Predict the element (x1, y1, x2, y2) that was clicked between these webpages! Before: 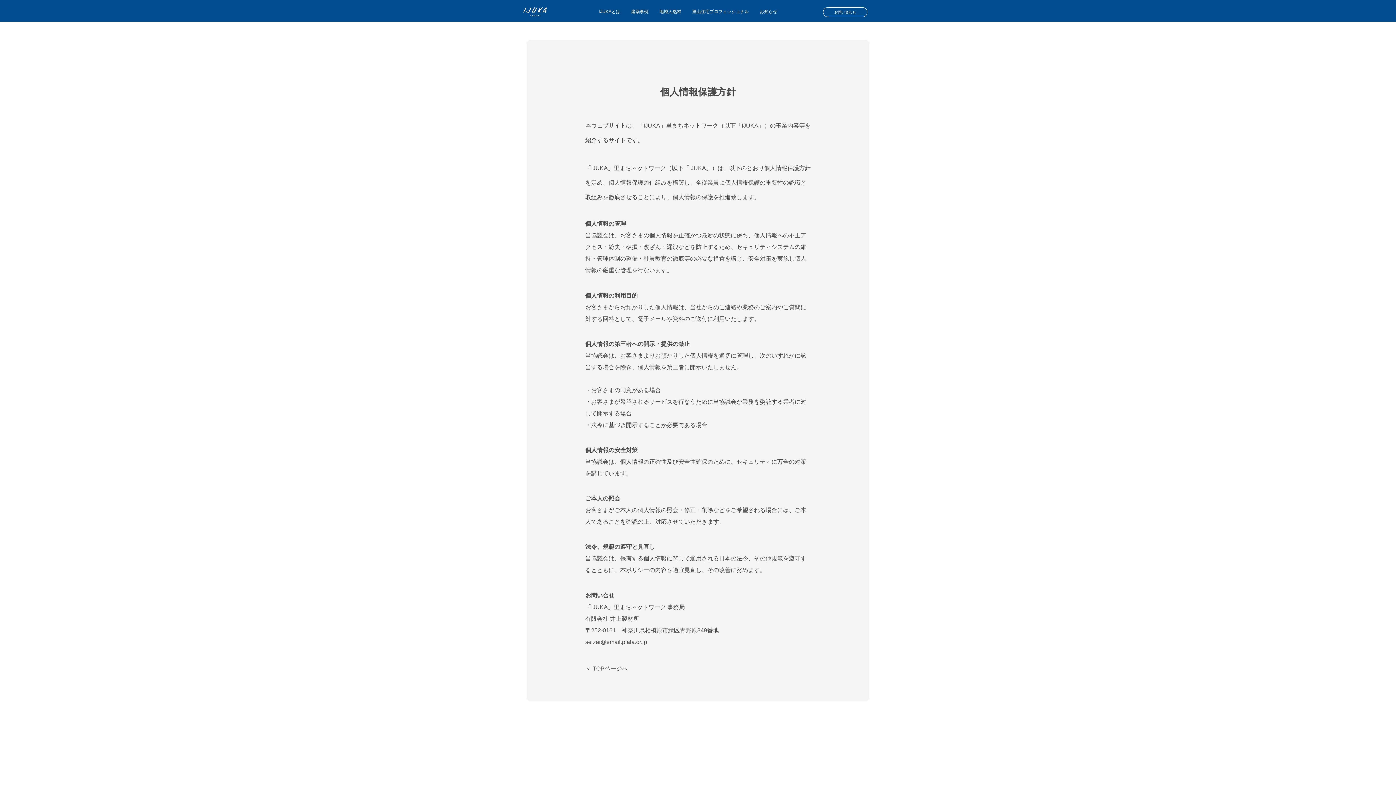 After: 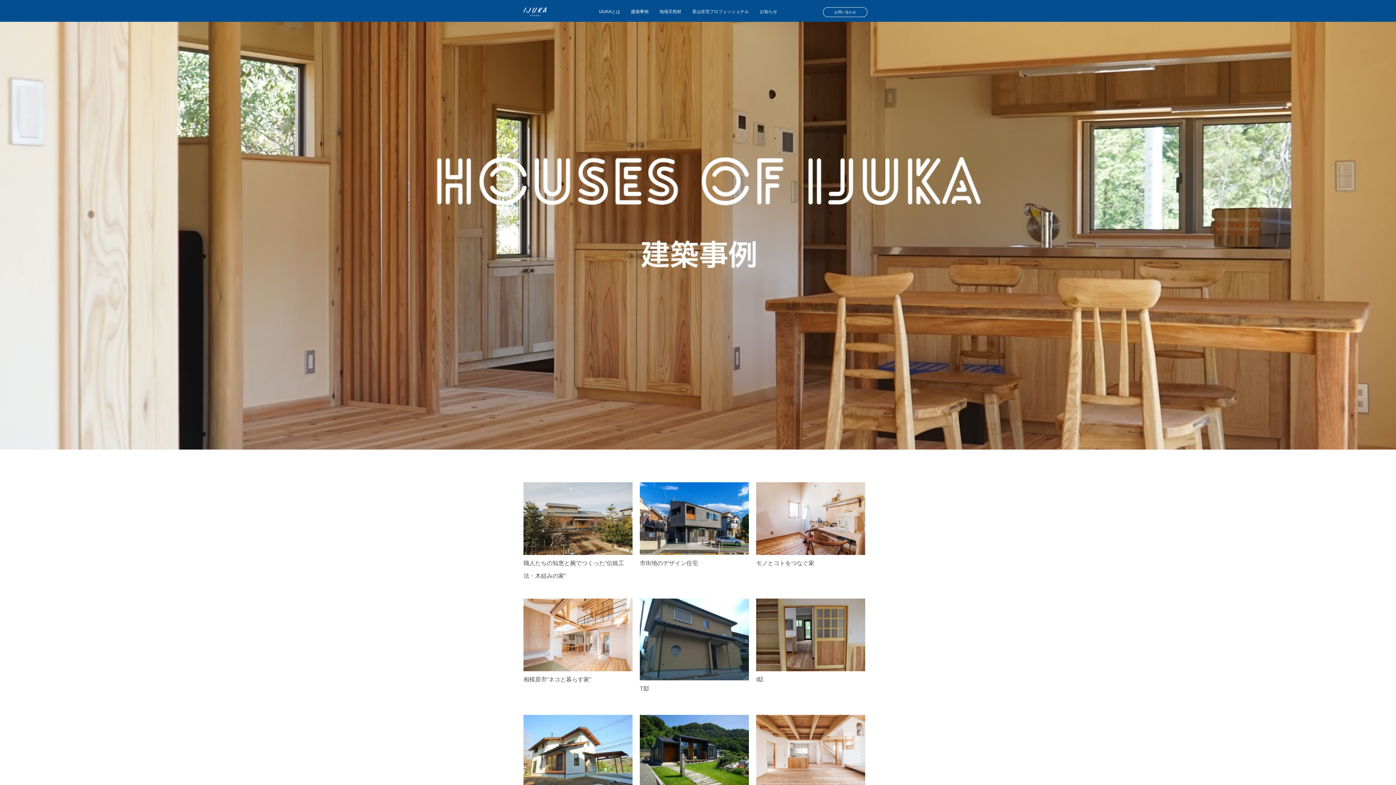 Action: label: 建築事例 bbox: (631, 9, 648, 14)